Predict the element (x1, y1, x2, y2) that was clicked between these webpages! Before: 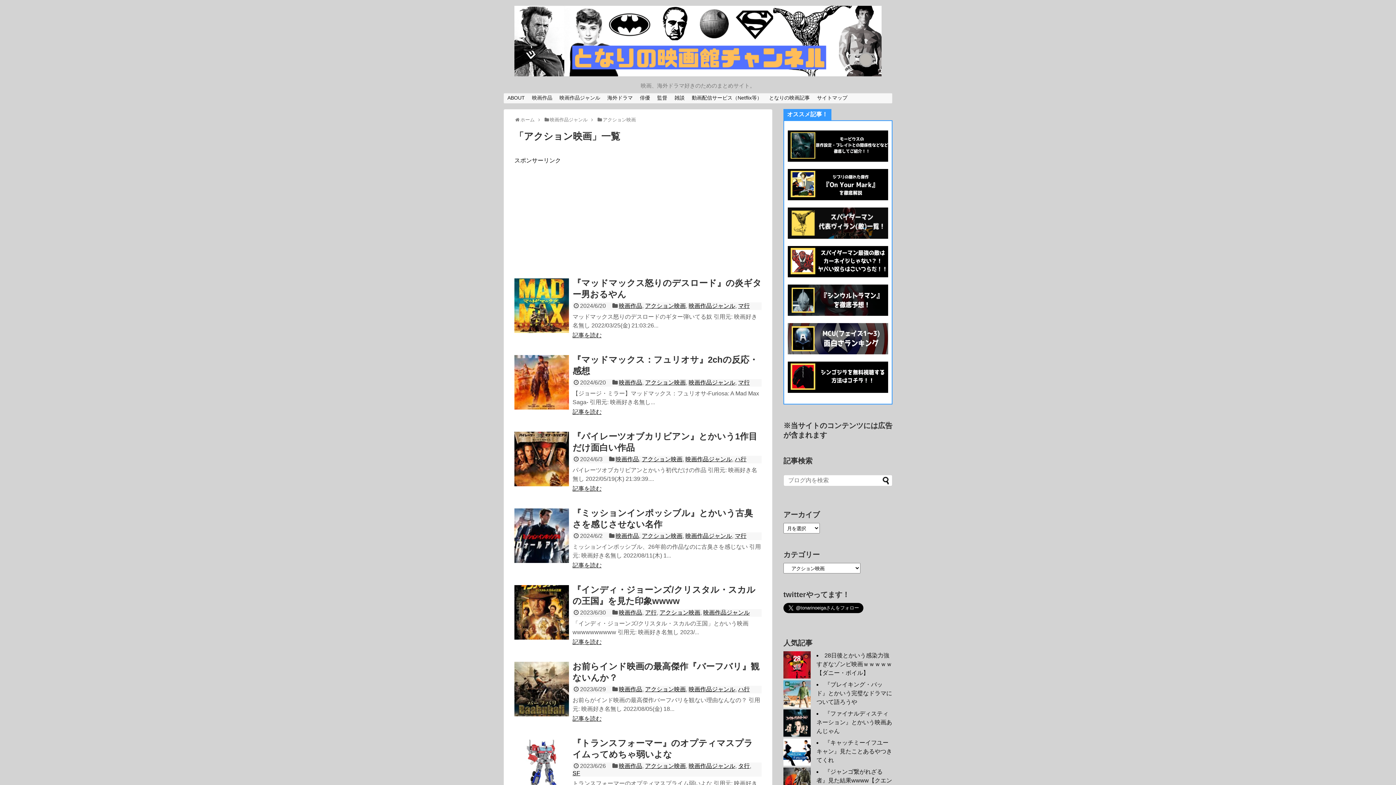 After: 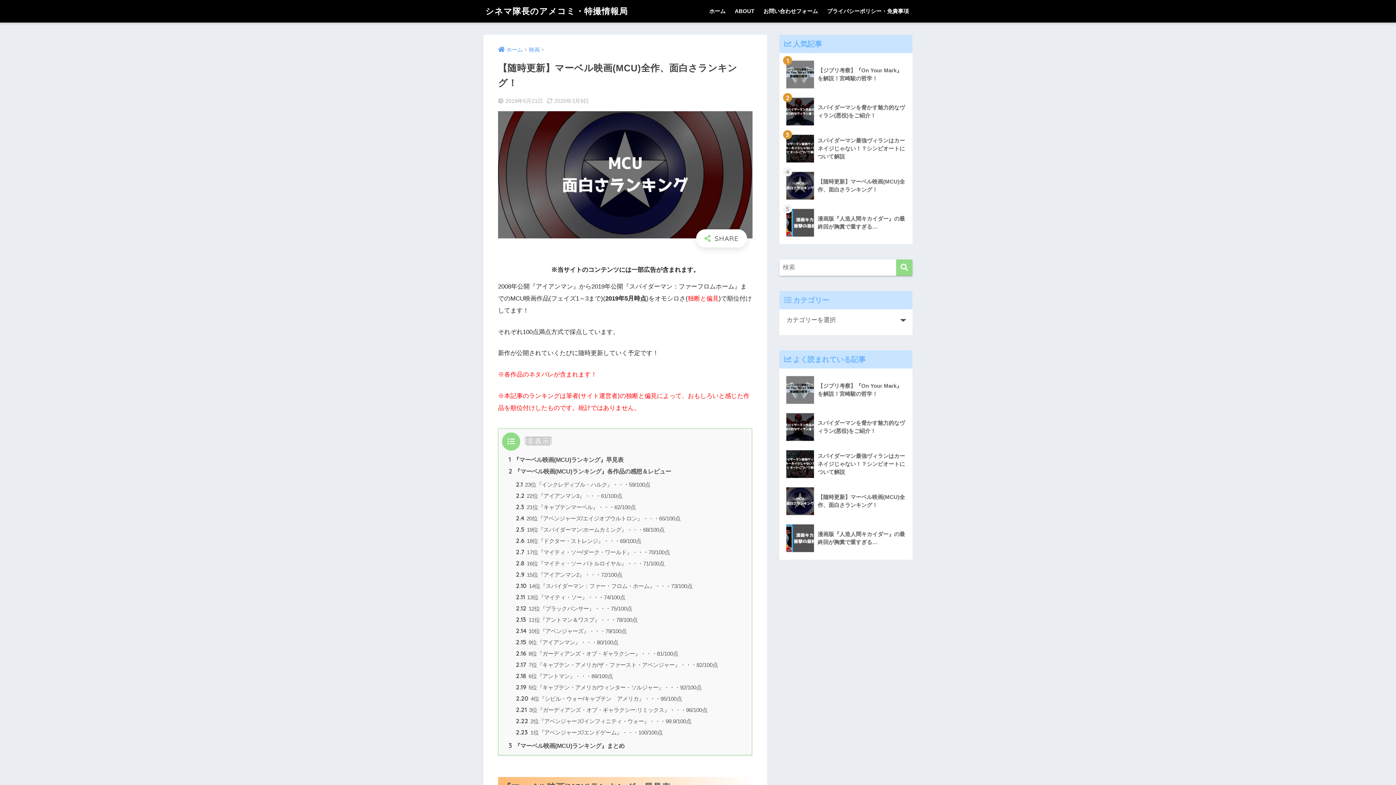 Action: bbox: (788, 349, 888, 355)